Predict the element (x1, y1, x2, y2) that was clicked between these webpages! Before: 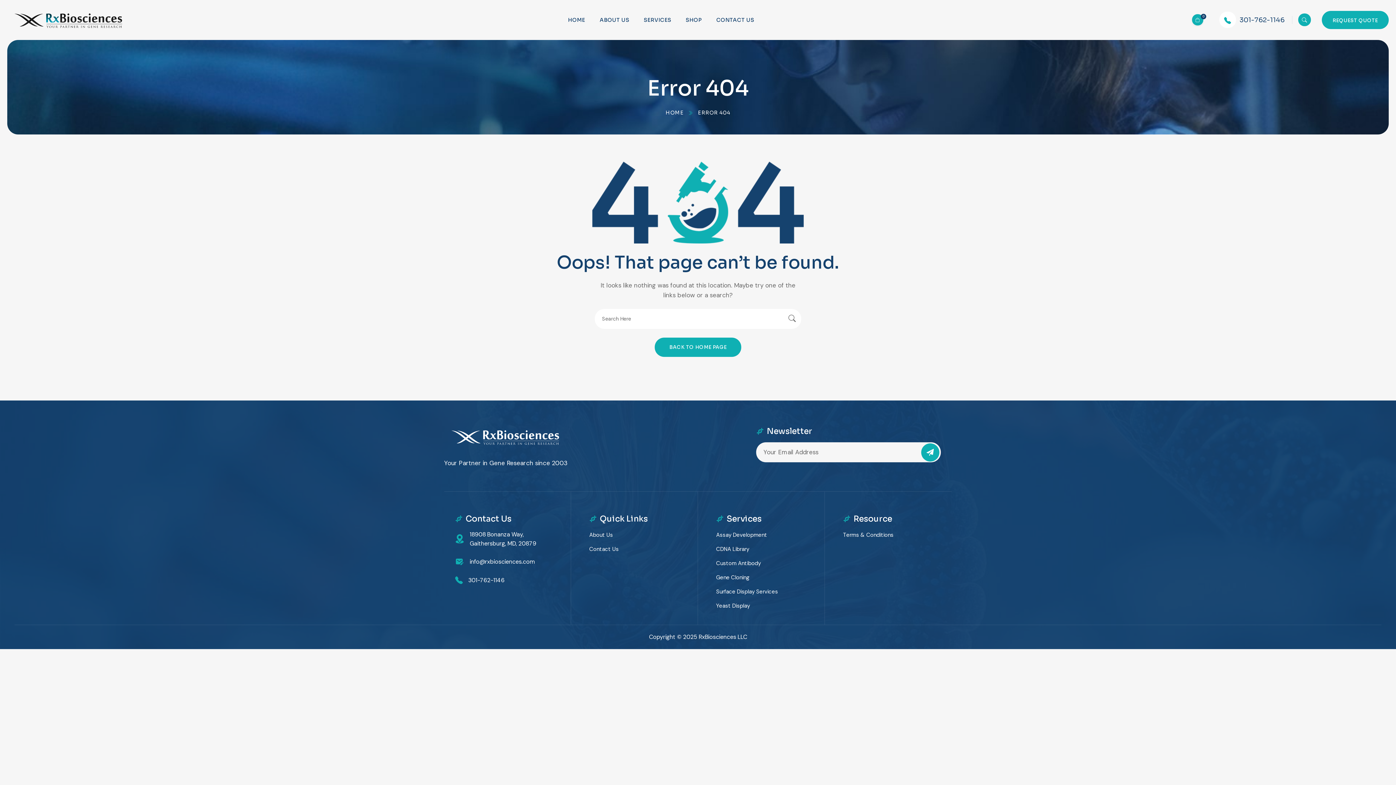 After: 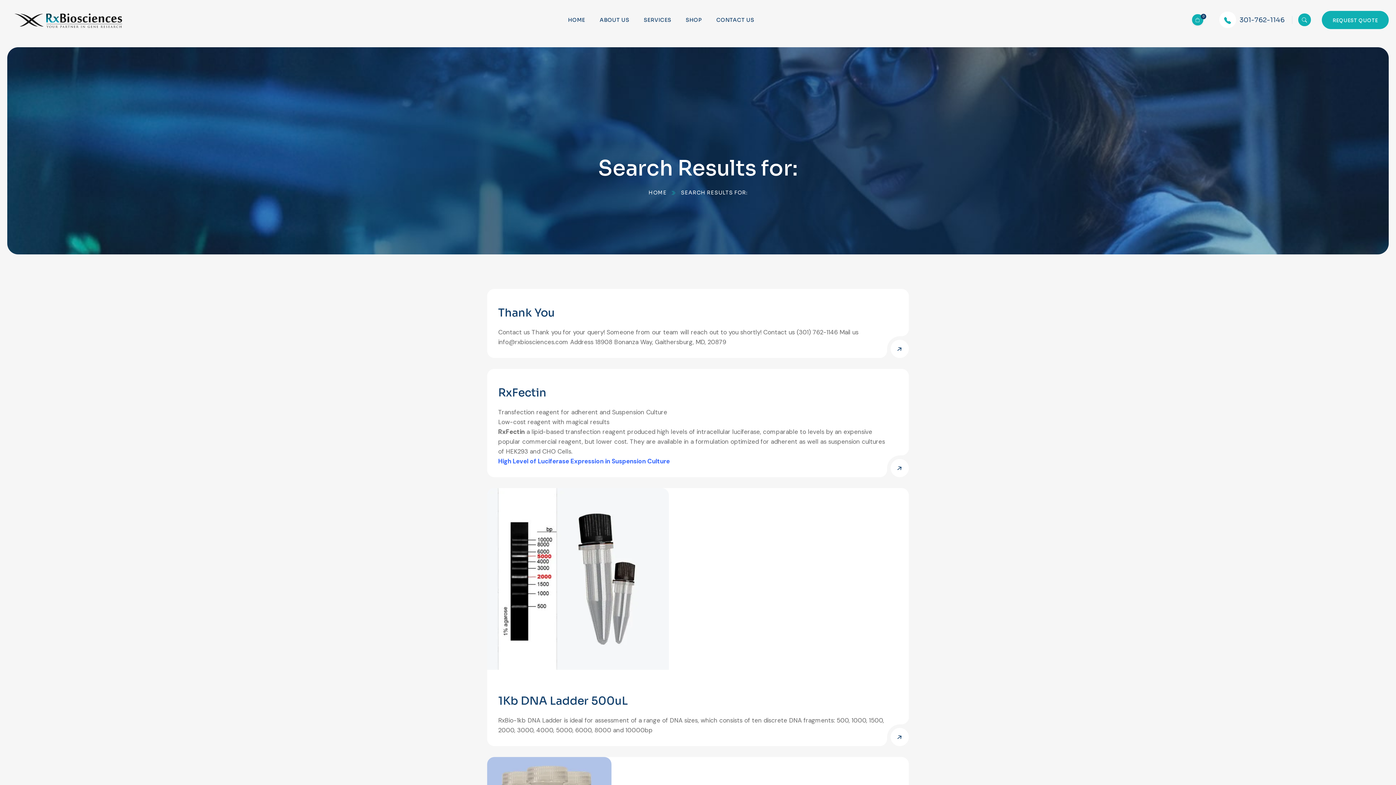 Action: bbox: (788, 309, 795, 329)